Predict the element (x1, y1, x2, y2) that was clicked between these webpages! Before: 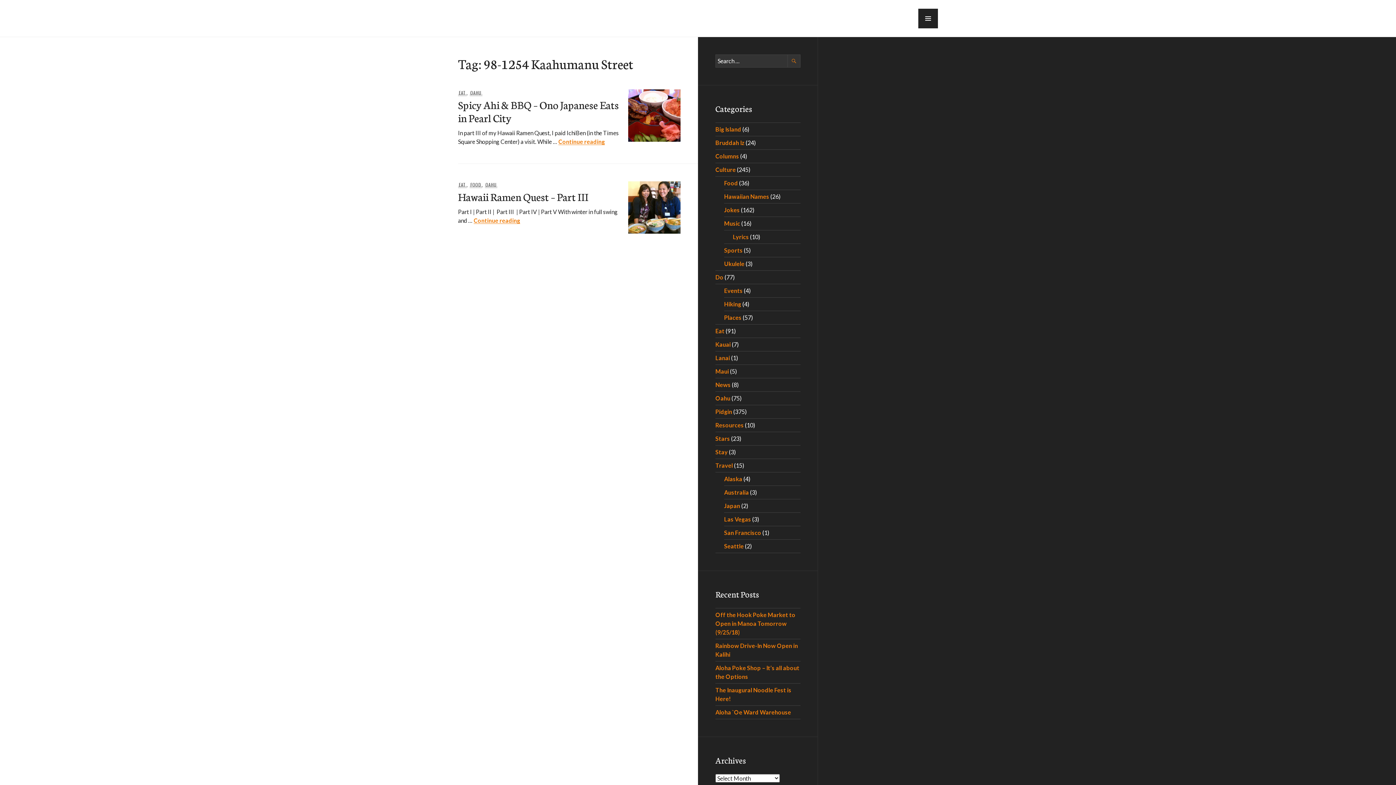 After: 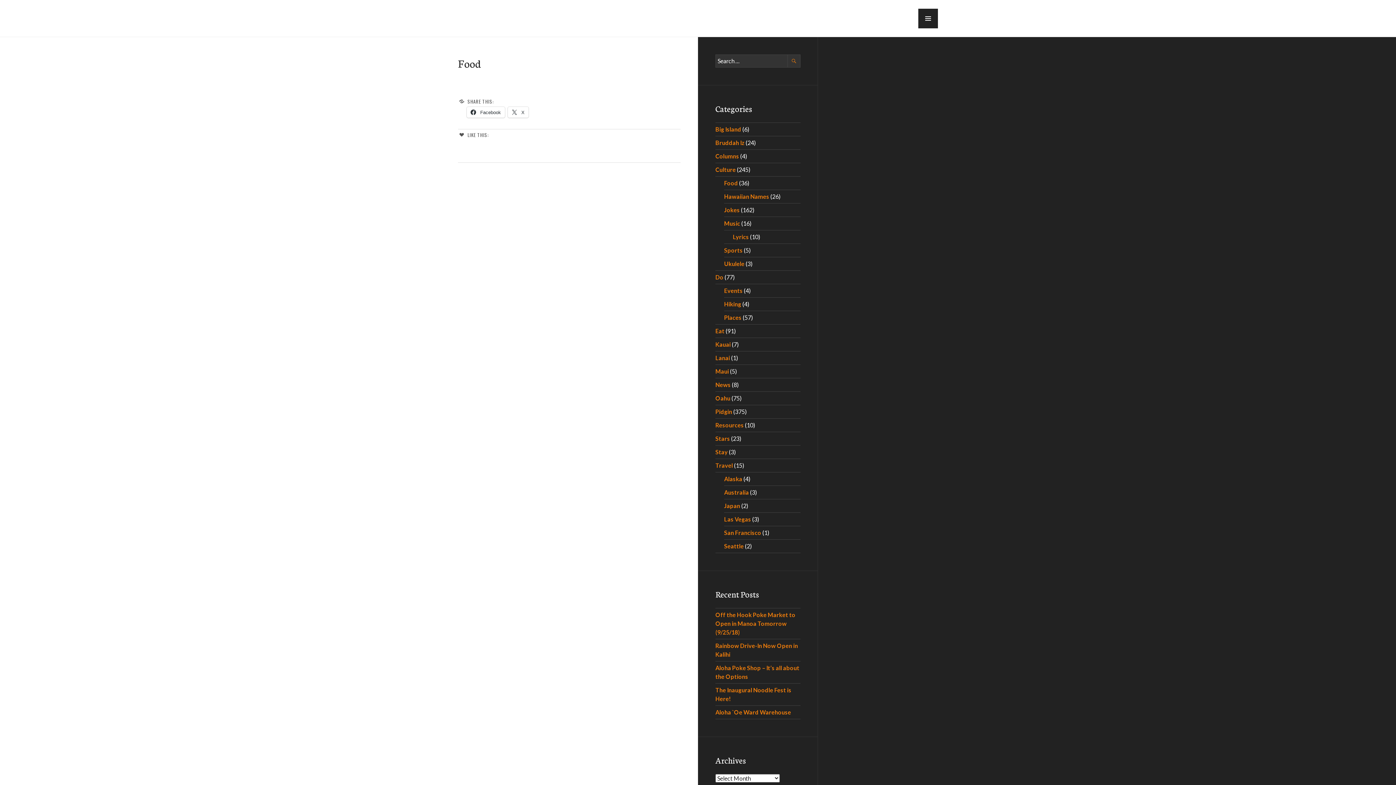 Action: bbox: (469, 181, 482, 188) label: FOOD